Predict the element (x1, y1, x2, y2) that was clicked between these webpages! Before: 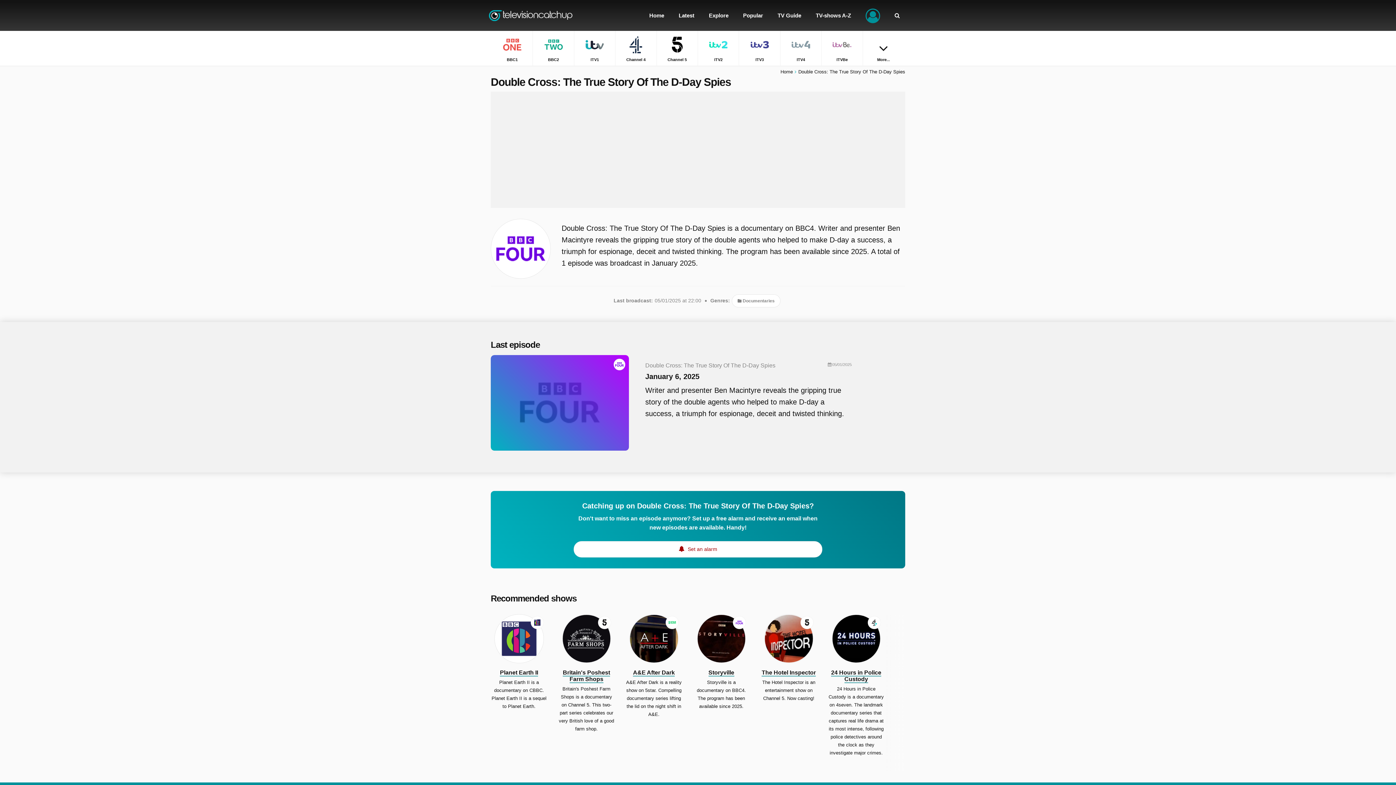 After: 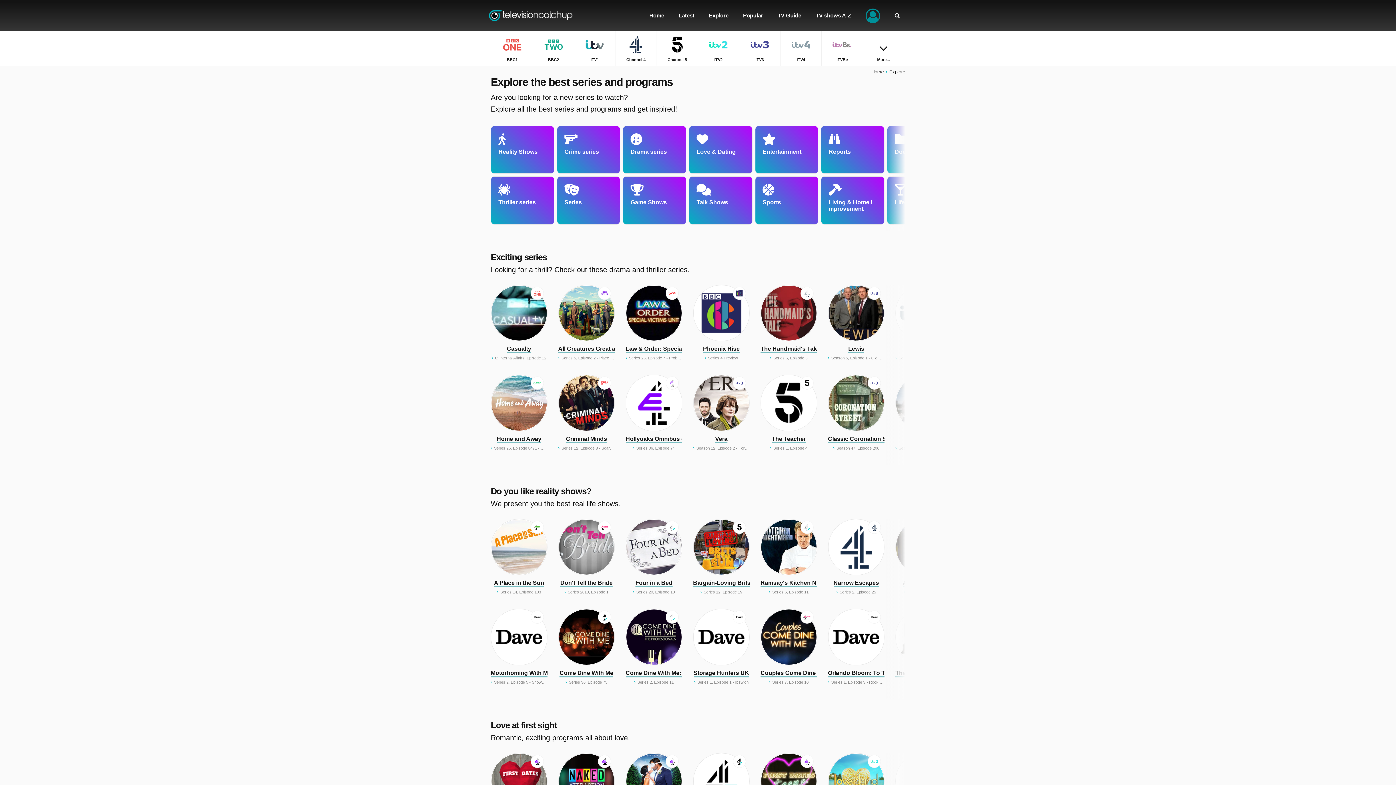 Action: bbox: (701, 0, 736, 30) label: Explore